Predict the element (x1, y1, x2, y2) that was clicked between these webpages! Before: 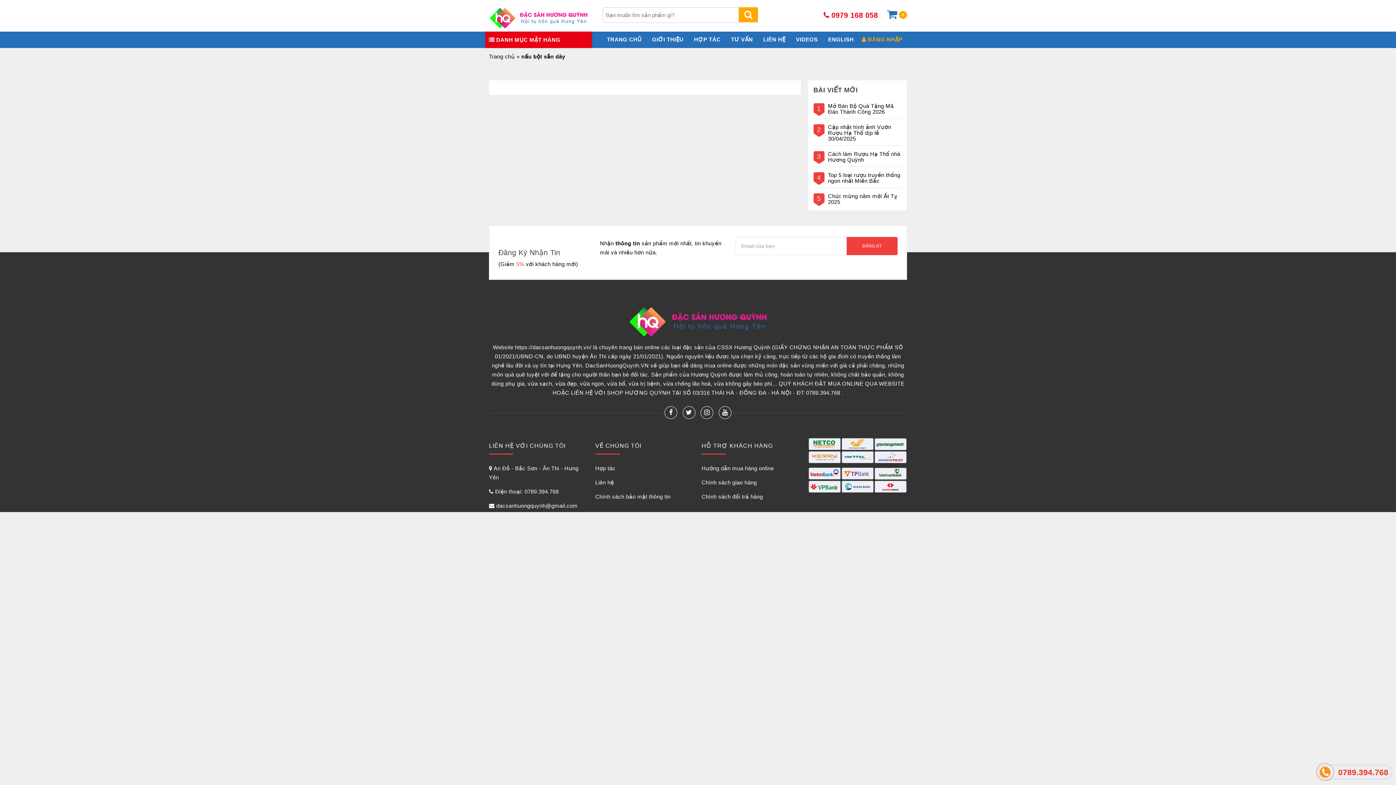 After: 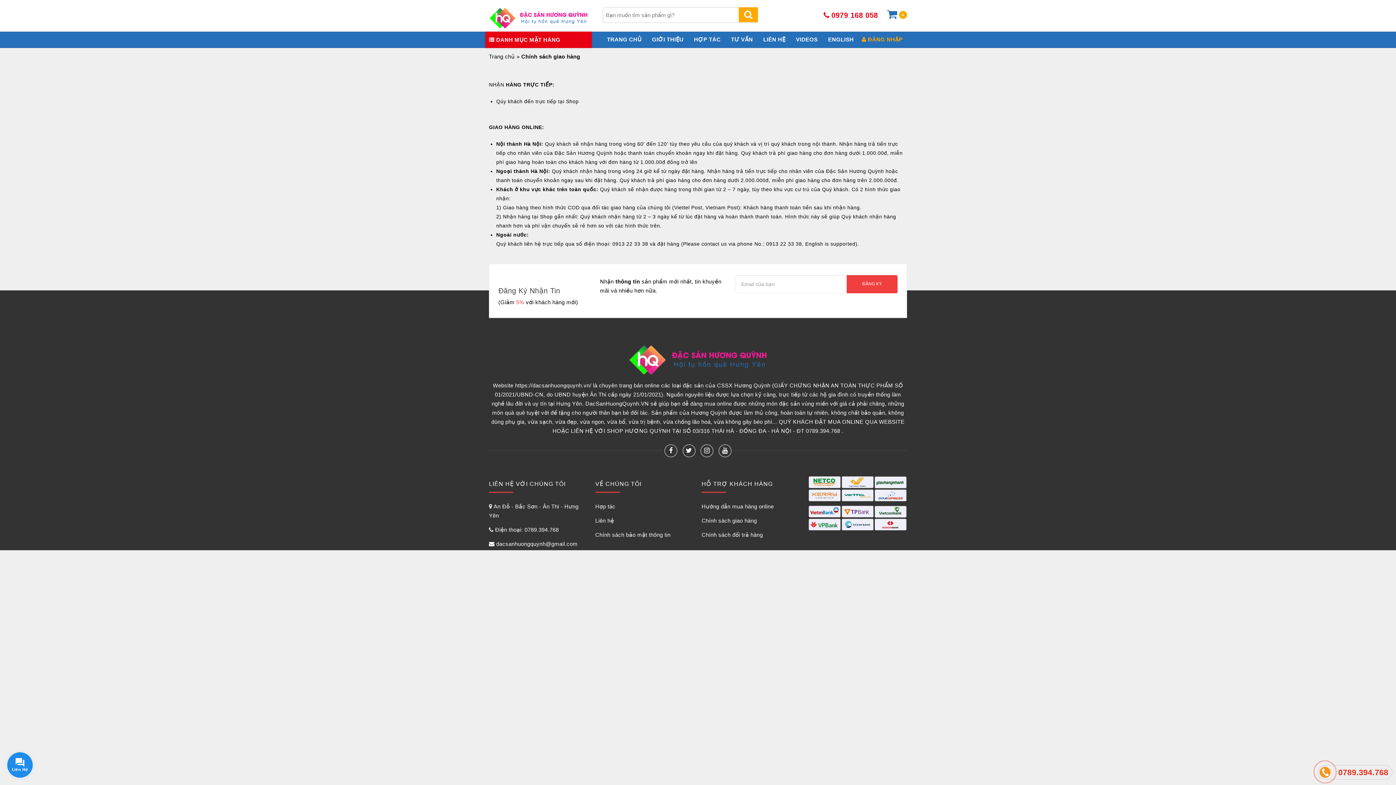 Action: bbox: (701, 478, 757, 487) label: Chính sách giao hàng